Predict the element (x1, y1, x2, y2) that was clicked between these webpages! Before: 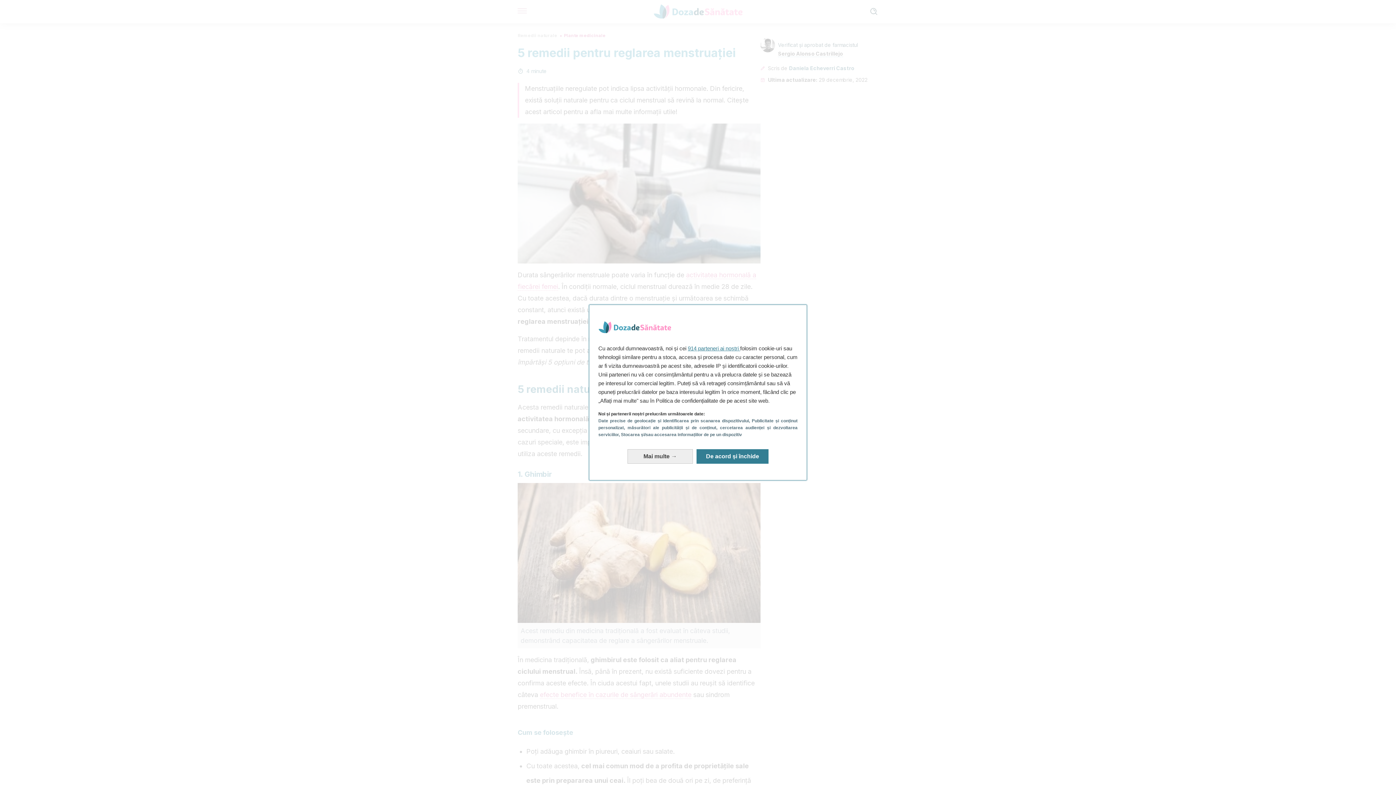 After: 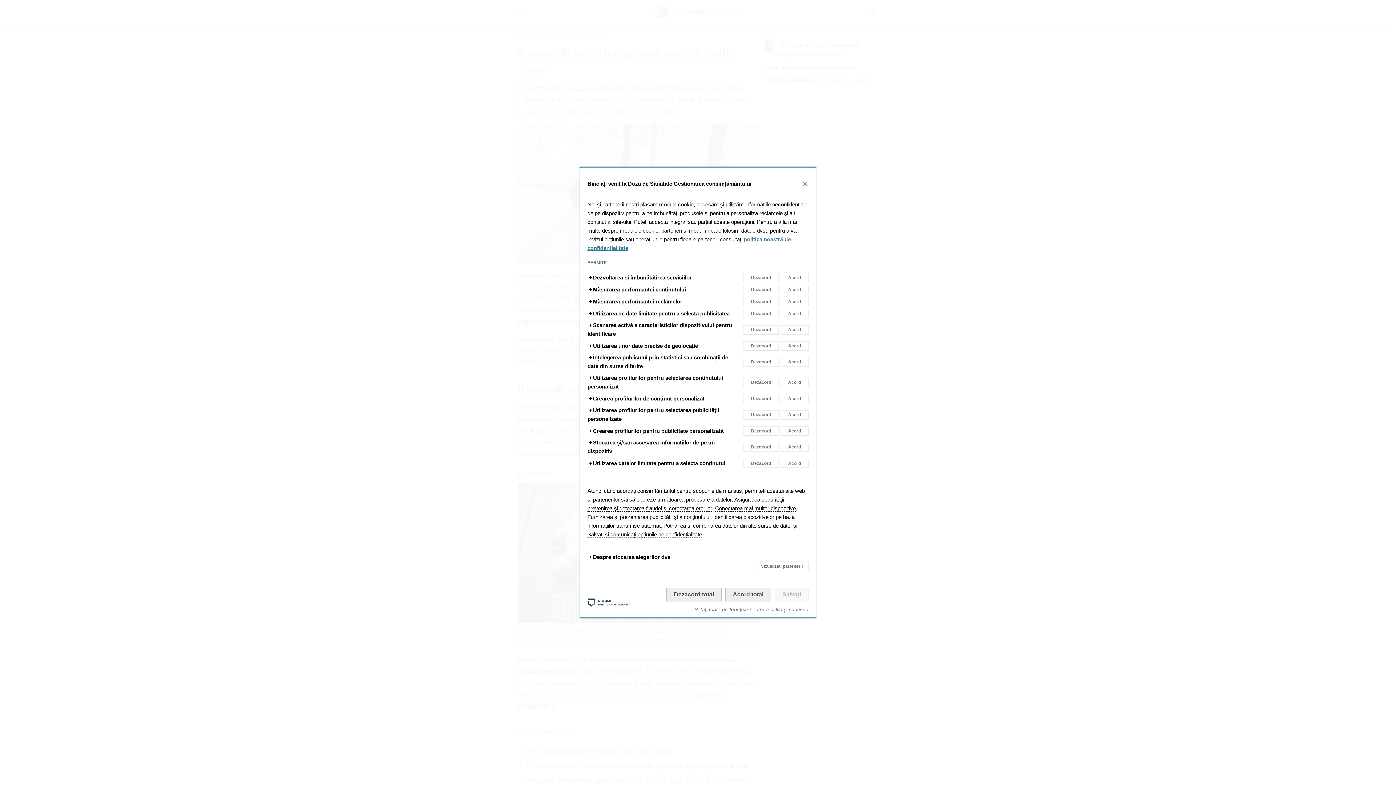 Action: bbox: (627, 449, 693, 463) label: Aflați mai multe: Configurați-vă consimțămintele